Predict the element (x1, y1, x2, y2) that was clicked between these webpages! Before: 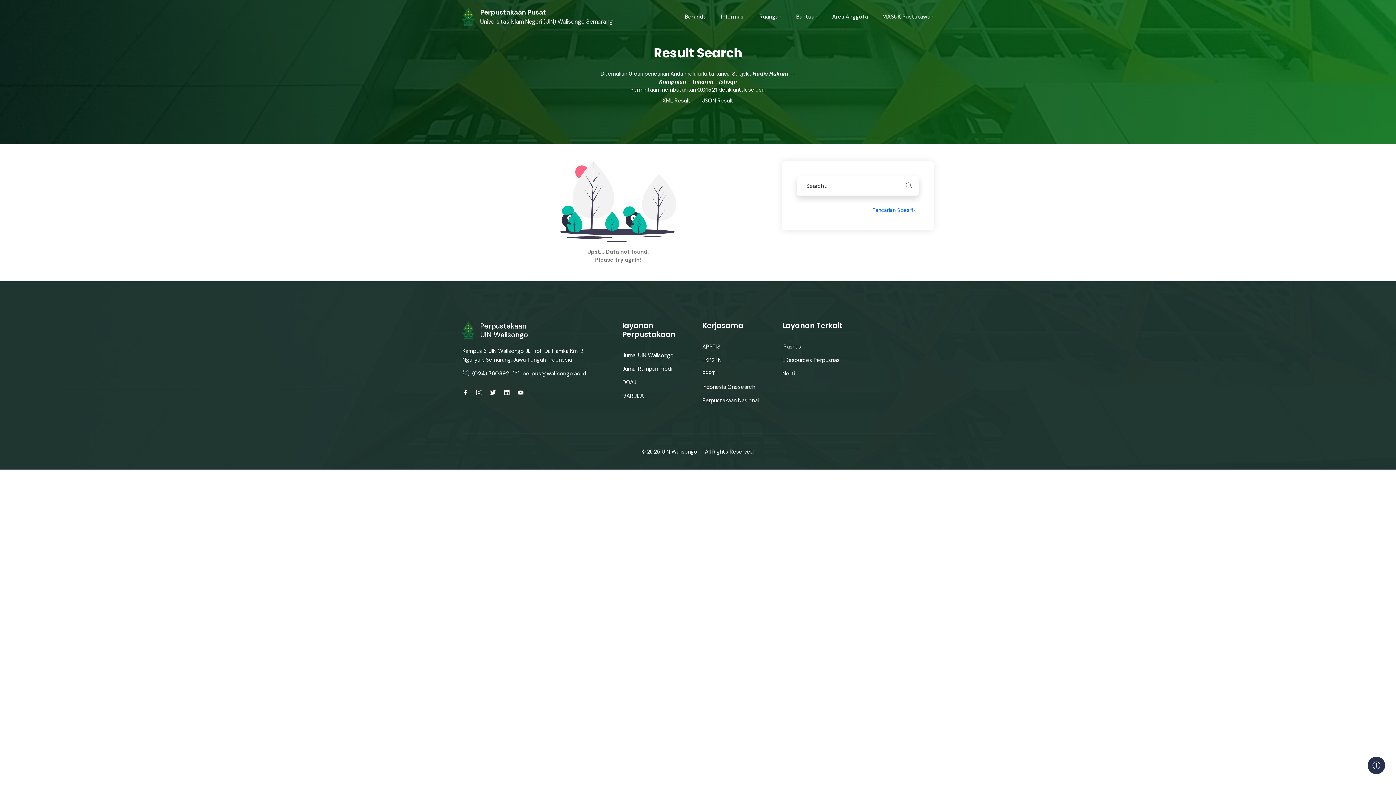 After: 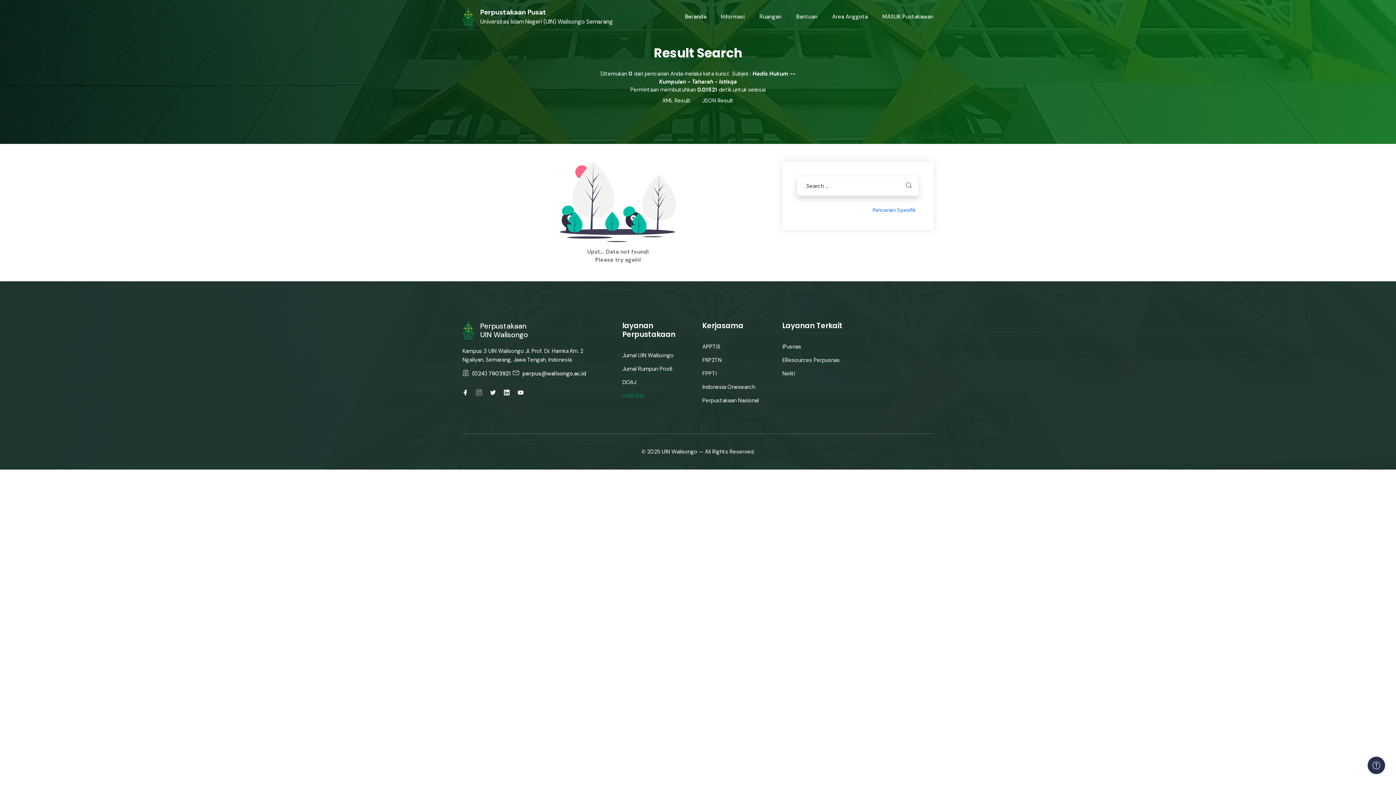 Action: label: GARUDA bbox: (622, 392, 644, 400)